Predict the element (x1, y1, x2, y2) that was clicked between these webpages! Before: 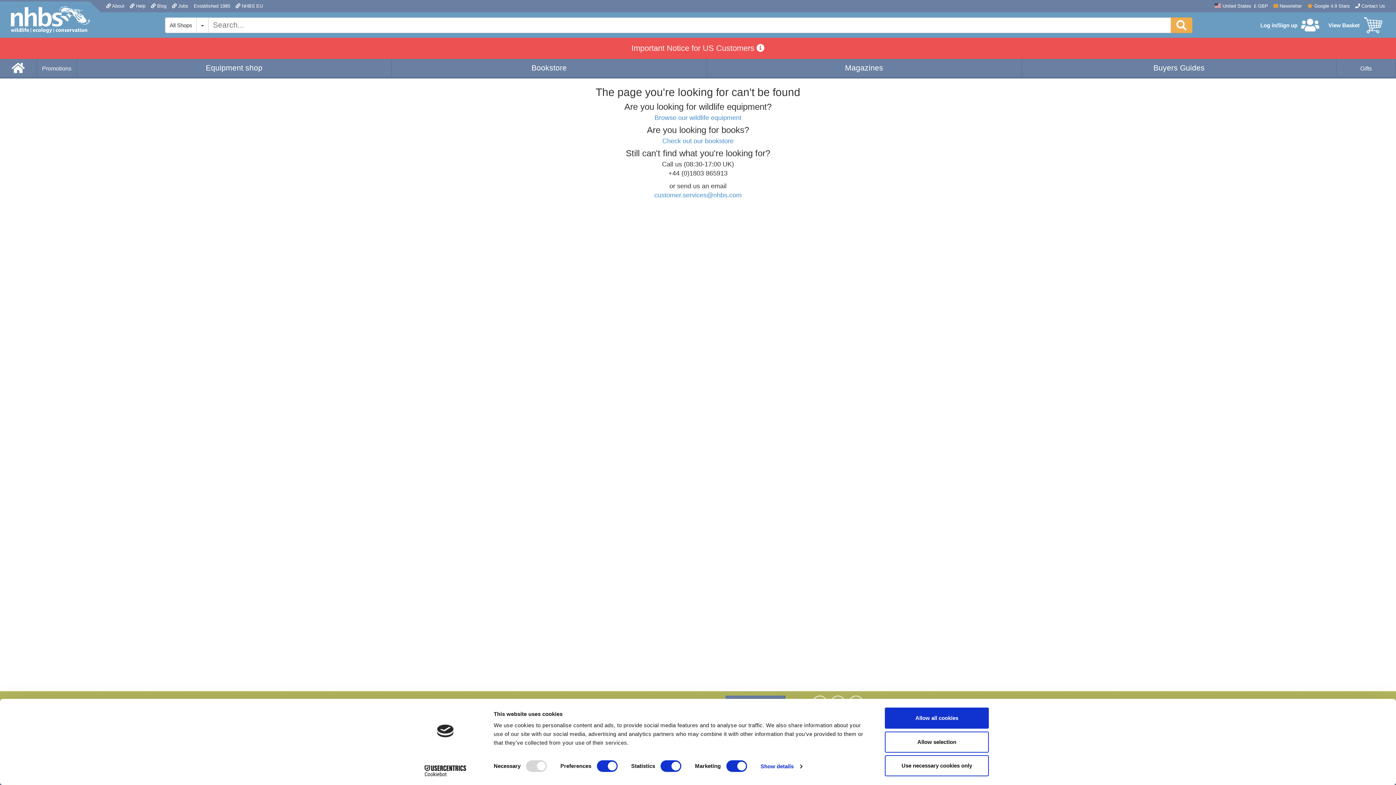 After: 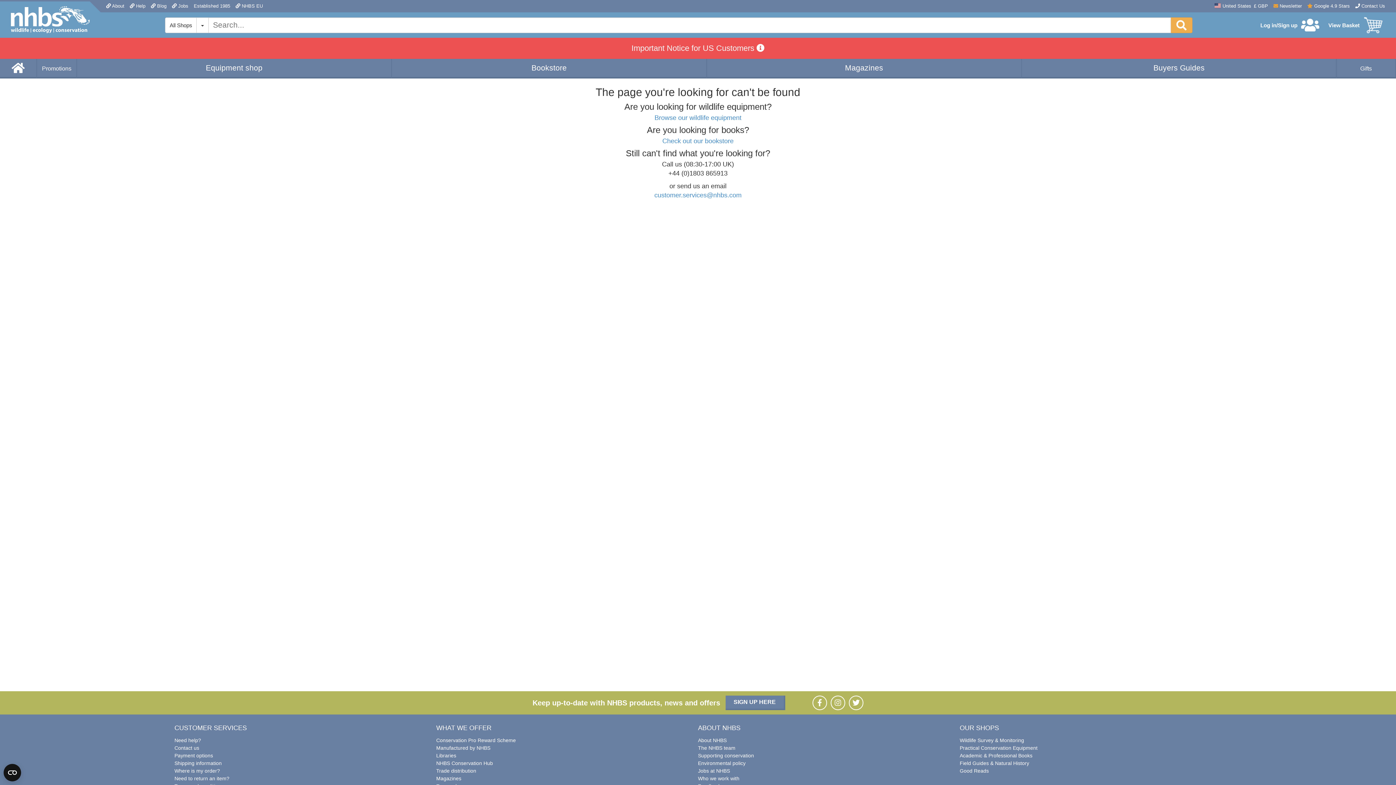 Action: label: Allow all cookies bbox: (885, 708, 989, 729)